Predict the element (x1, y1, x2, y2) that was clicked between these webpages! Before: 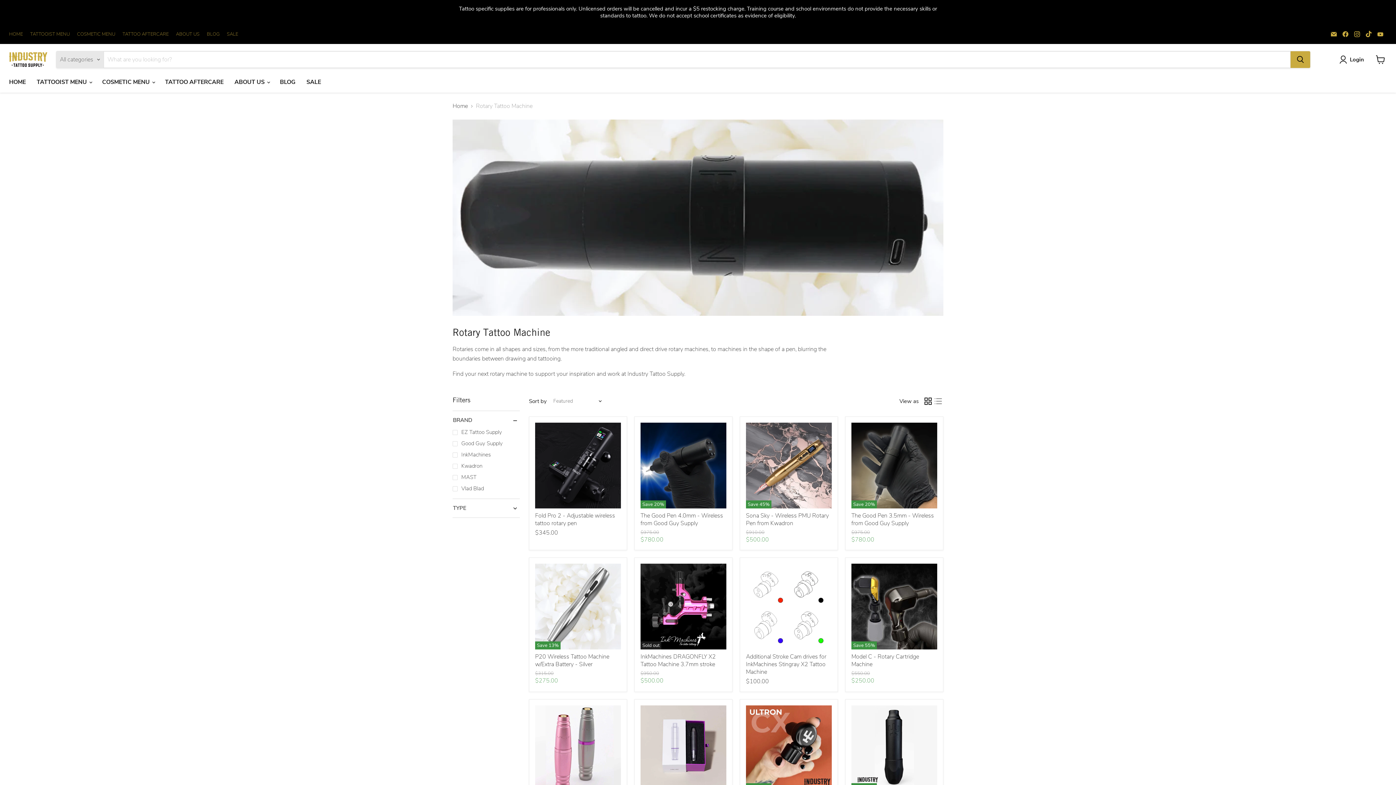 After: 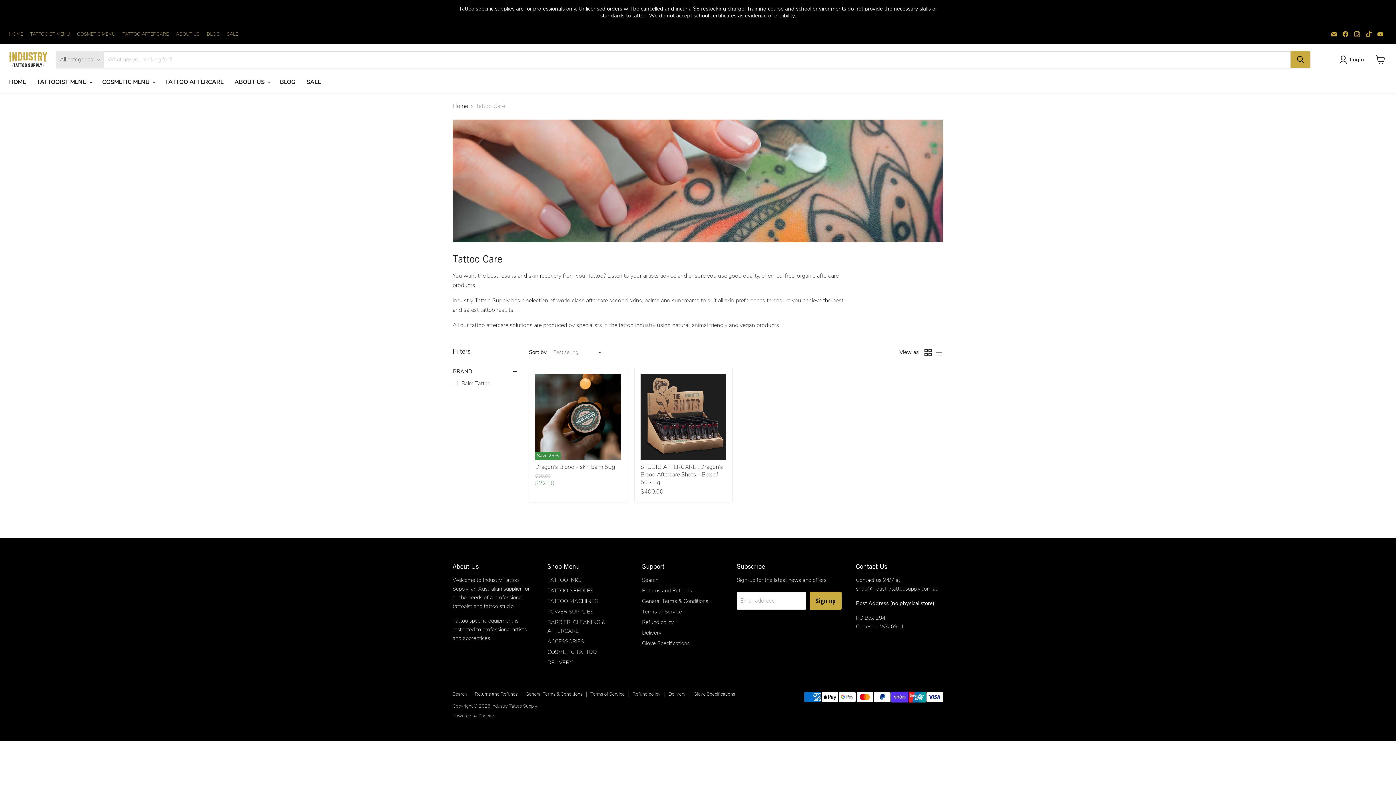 Action: label: TATTOO AFTERCARE bbox: (122, 31, 168, 36)